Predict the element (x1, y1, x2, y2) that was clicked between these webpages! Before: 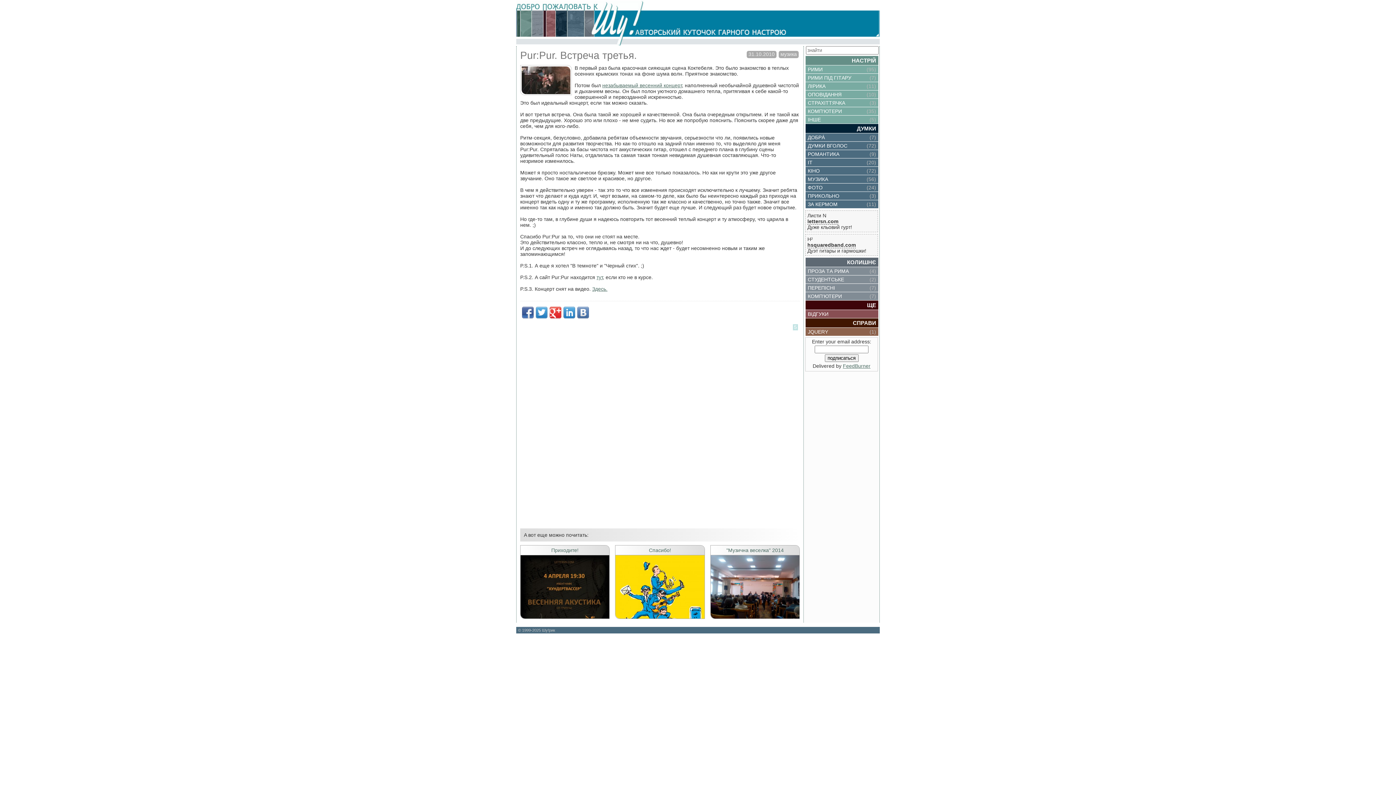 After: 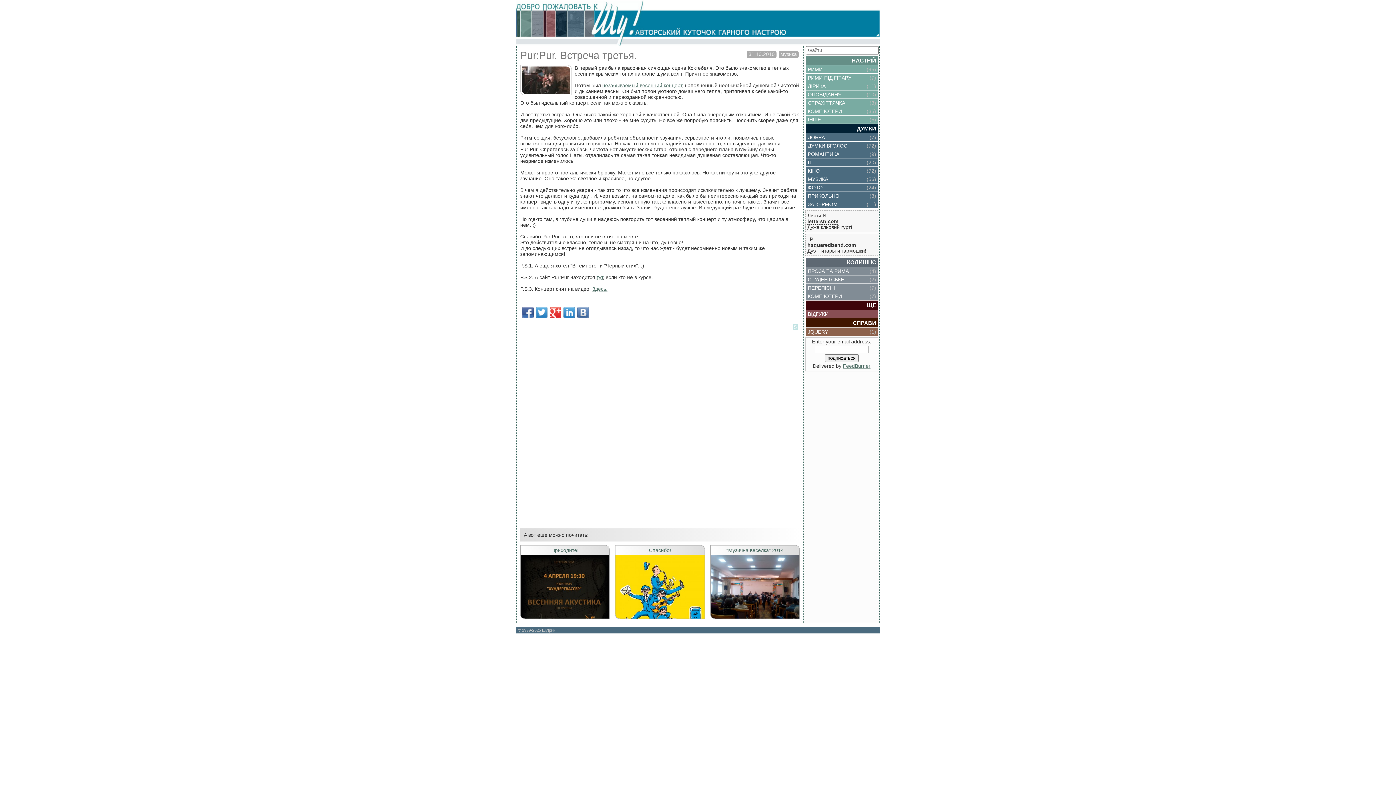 Action: label: КОЛИШНЄ bbox: (805, 257, 878, 267)